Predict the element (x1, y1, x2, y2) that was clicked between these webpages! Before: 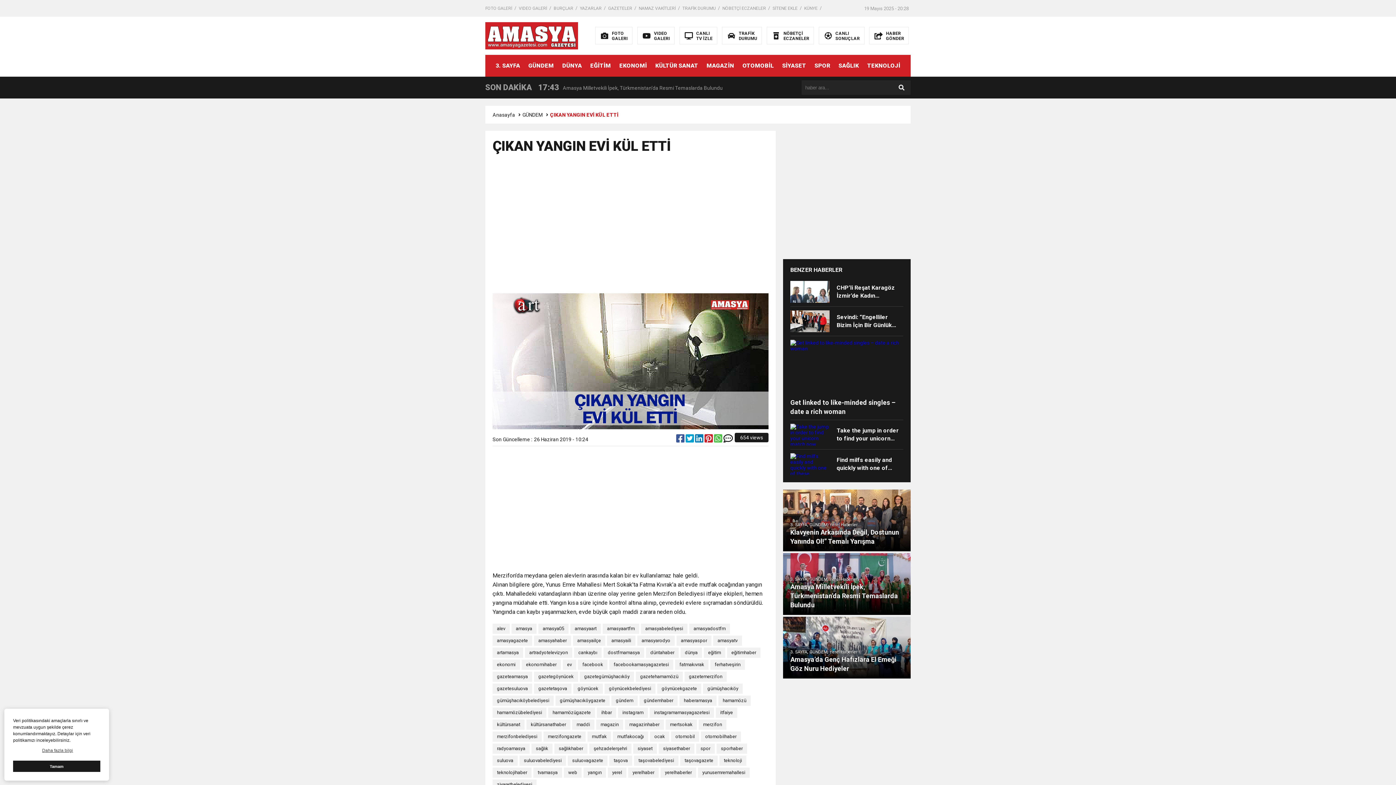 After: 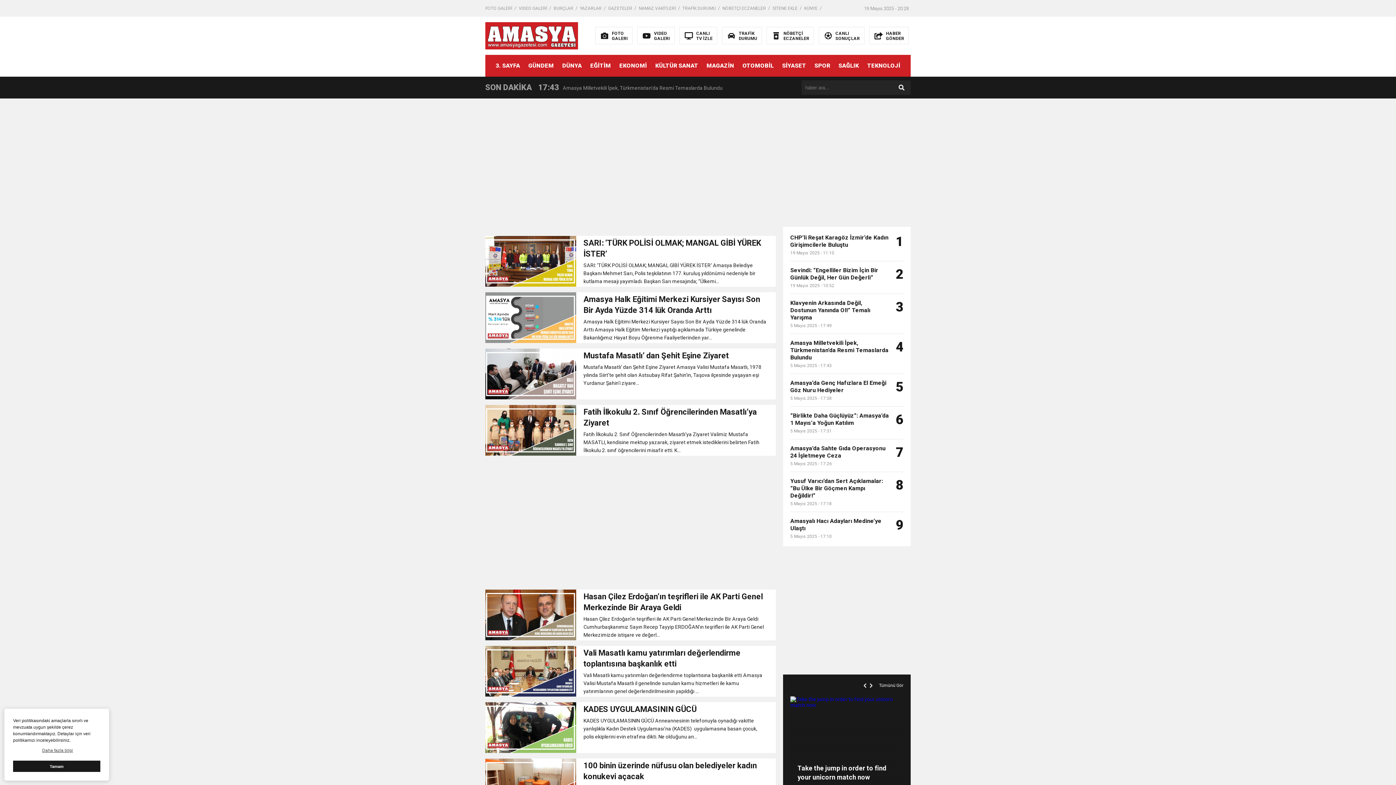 Action: label: gazeteamasya bbox: (492, 671, 532, 682)